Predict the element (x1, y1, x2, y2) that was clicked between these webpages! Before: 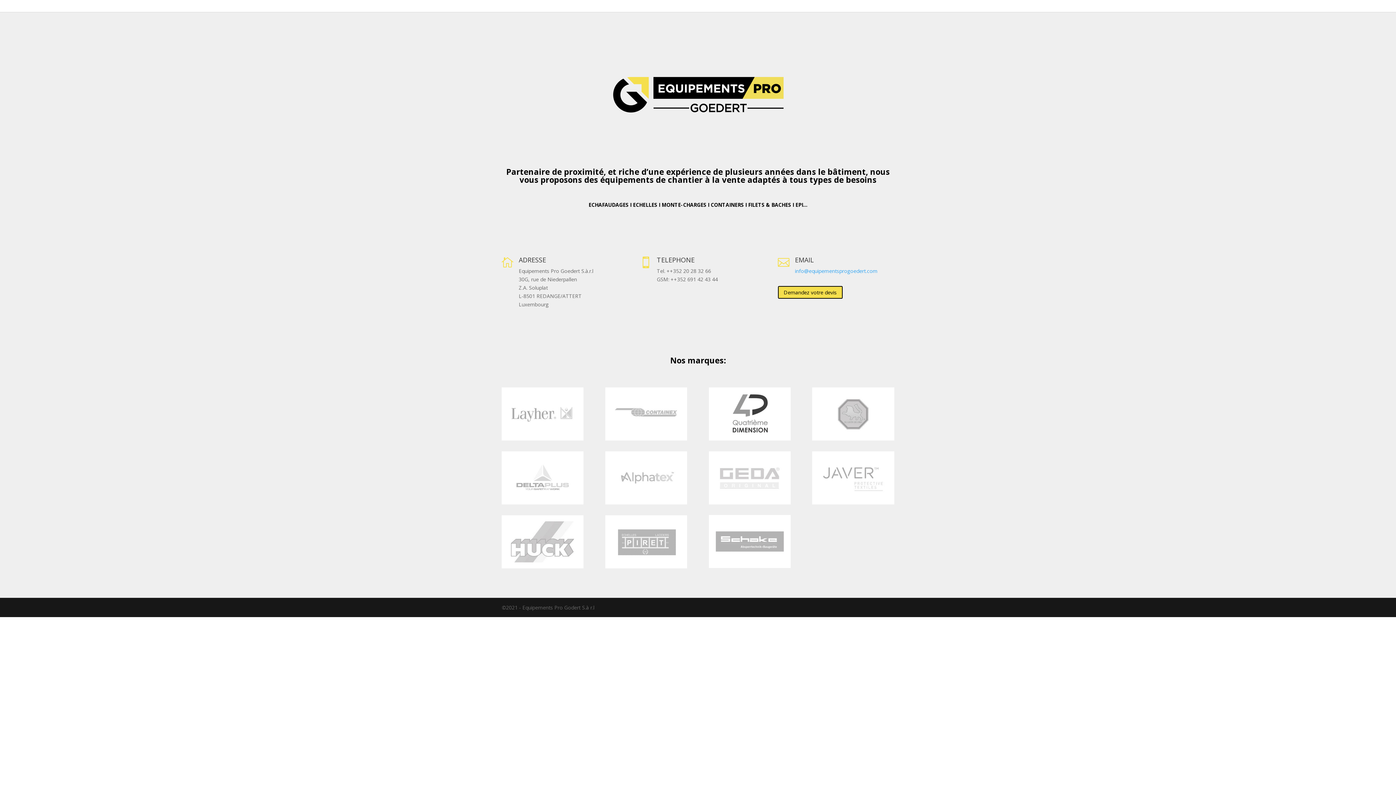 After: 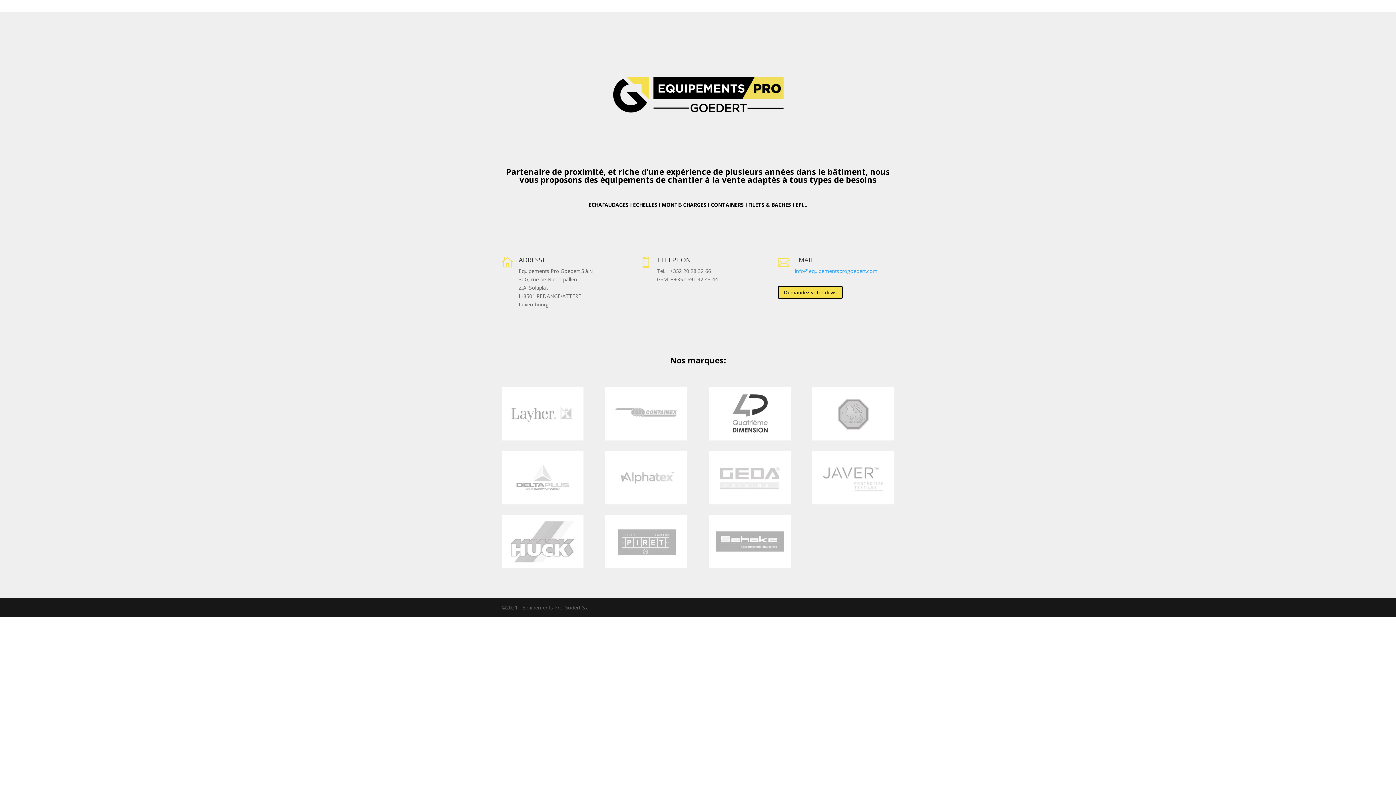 Action: label: info@equipementsprogoedert.com bbox: (795, 267, 877, 274)